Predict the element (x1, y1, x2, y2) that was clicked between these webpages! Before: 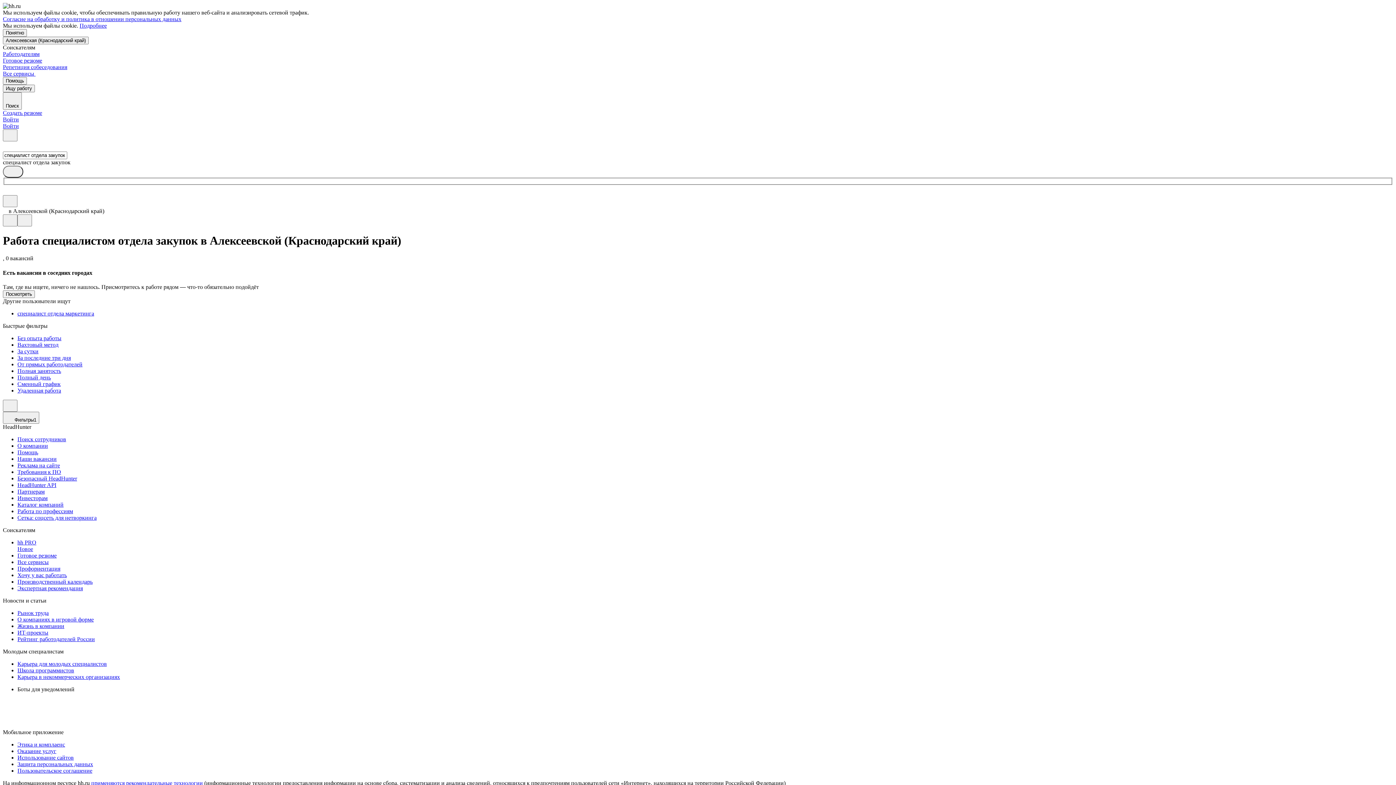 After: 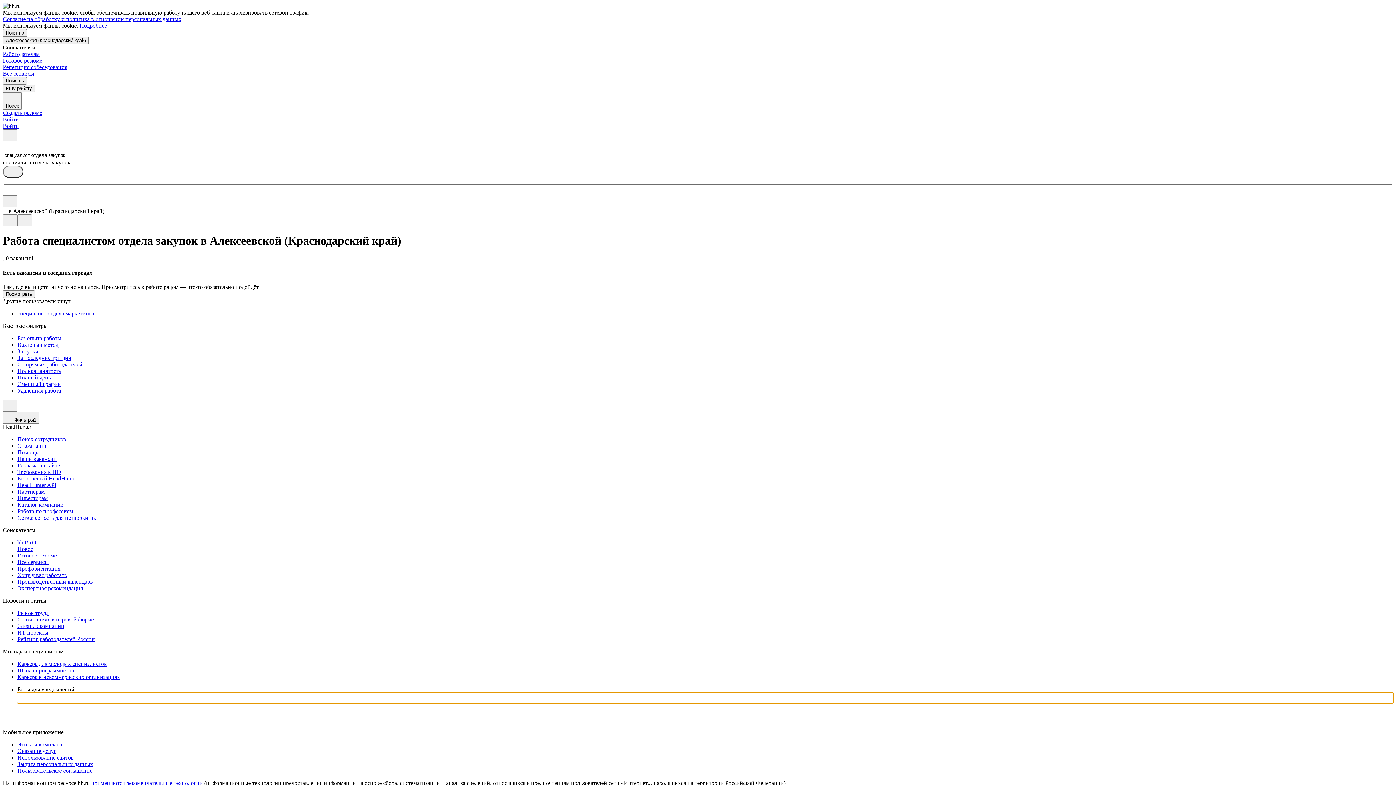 Action: bbox: (17, 693, 1393, 703)